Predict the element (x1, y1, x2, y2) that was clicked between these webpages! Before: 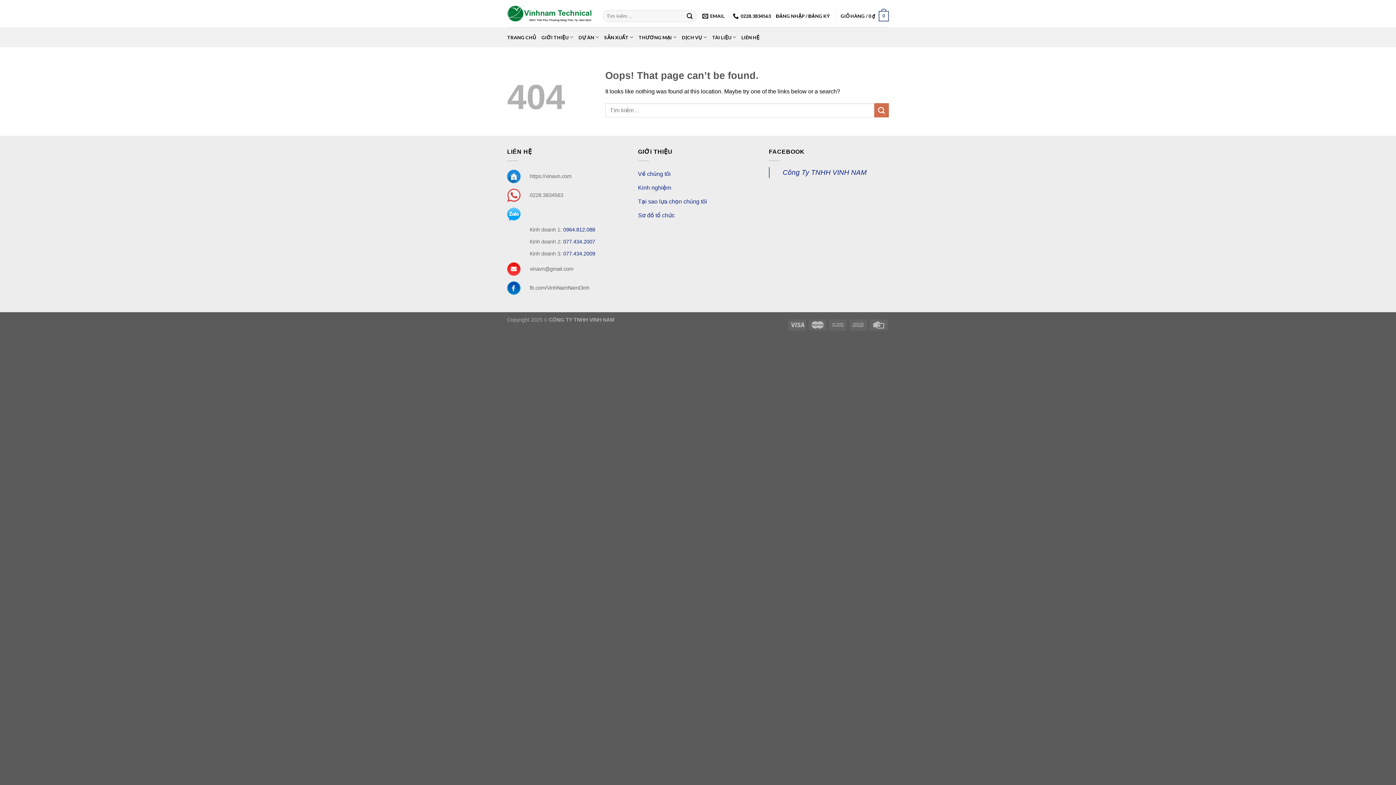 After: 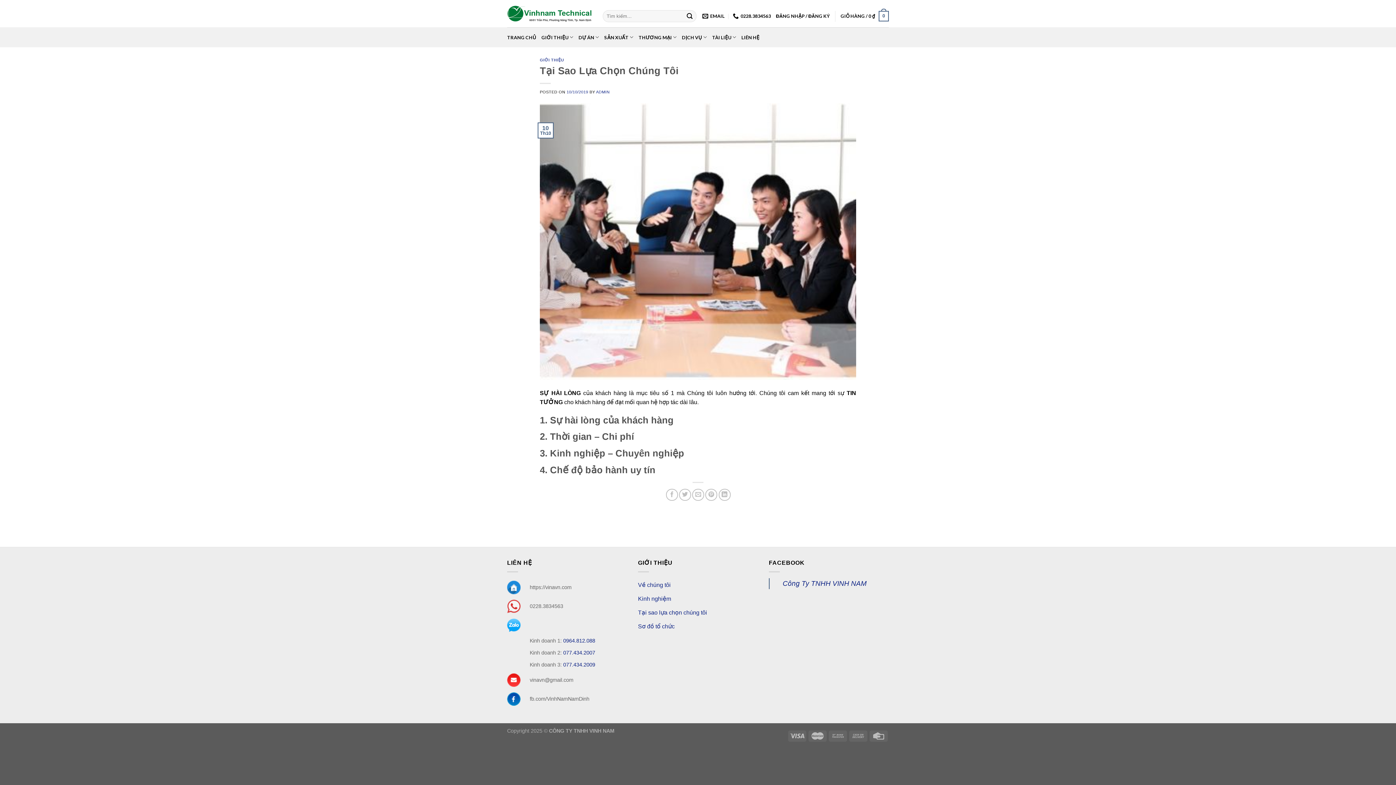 Action: label: Tại sao lựa chọn chúng tôi bbox: (638, 194, 707, 208)